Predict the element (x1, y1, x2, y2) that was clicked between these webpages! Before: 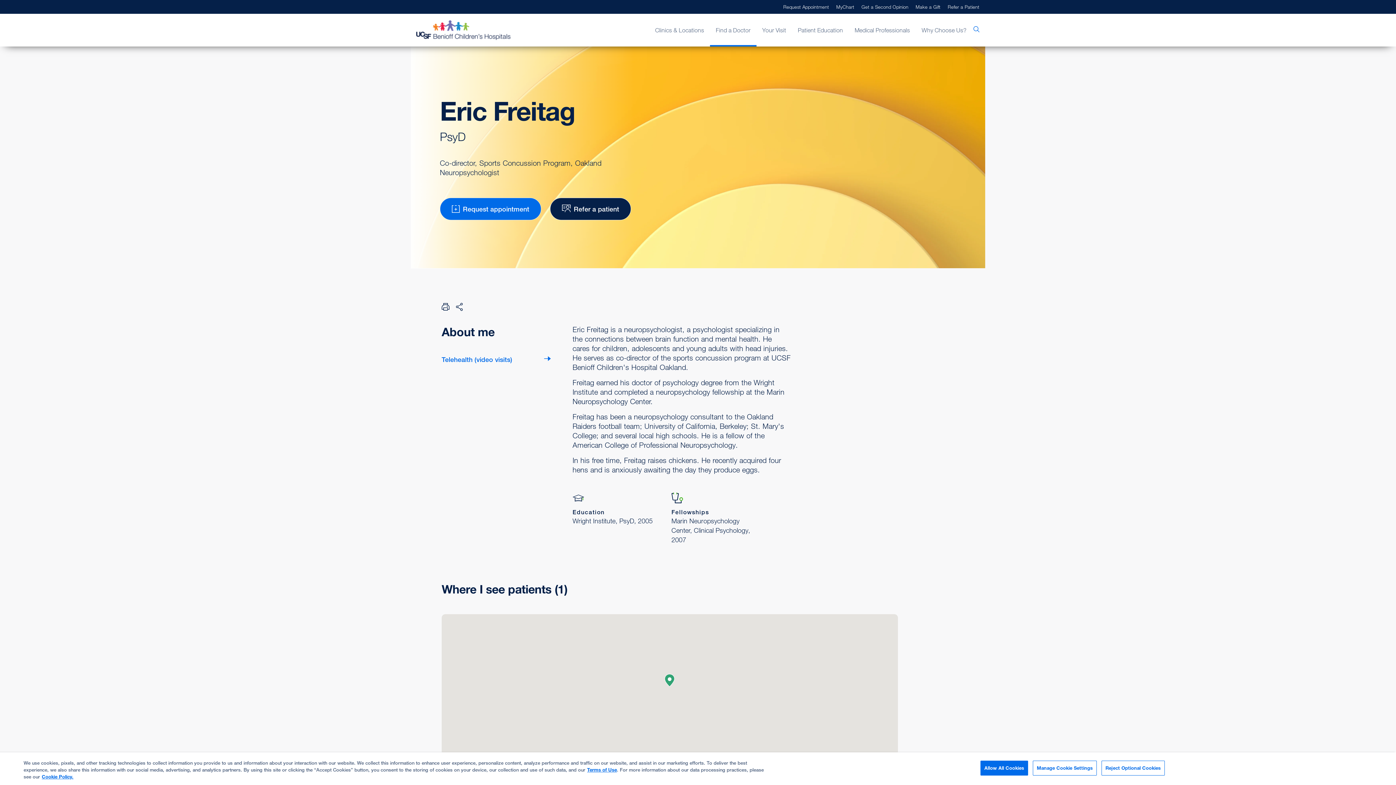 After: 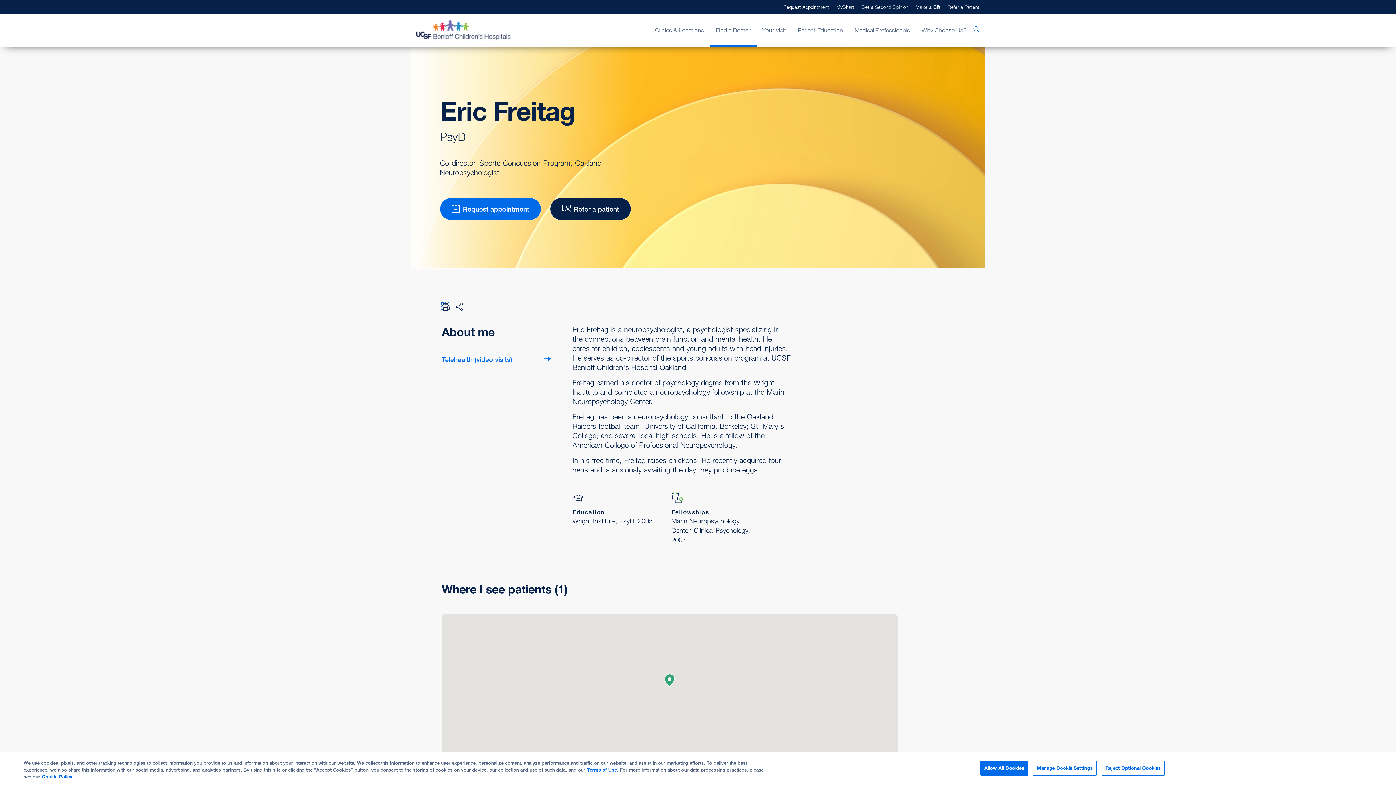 Action: label: Print Page bbox: (441, 302, 449, 310)